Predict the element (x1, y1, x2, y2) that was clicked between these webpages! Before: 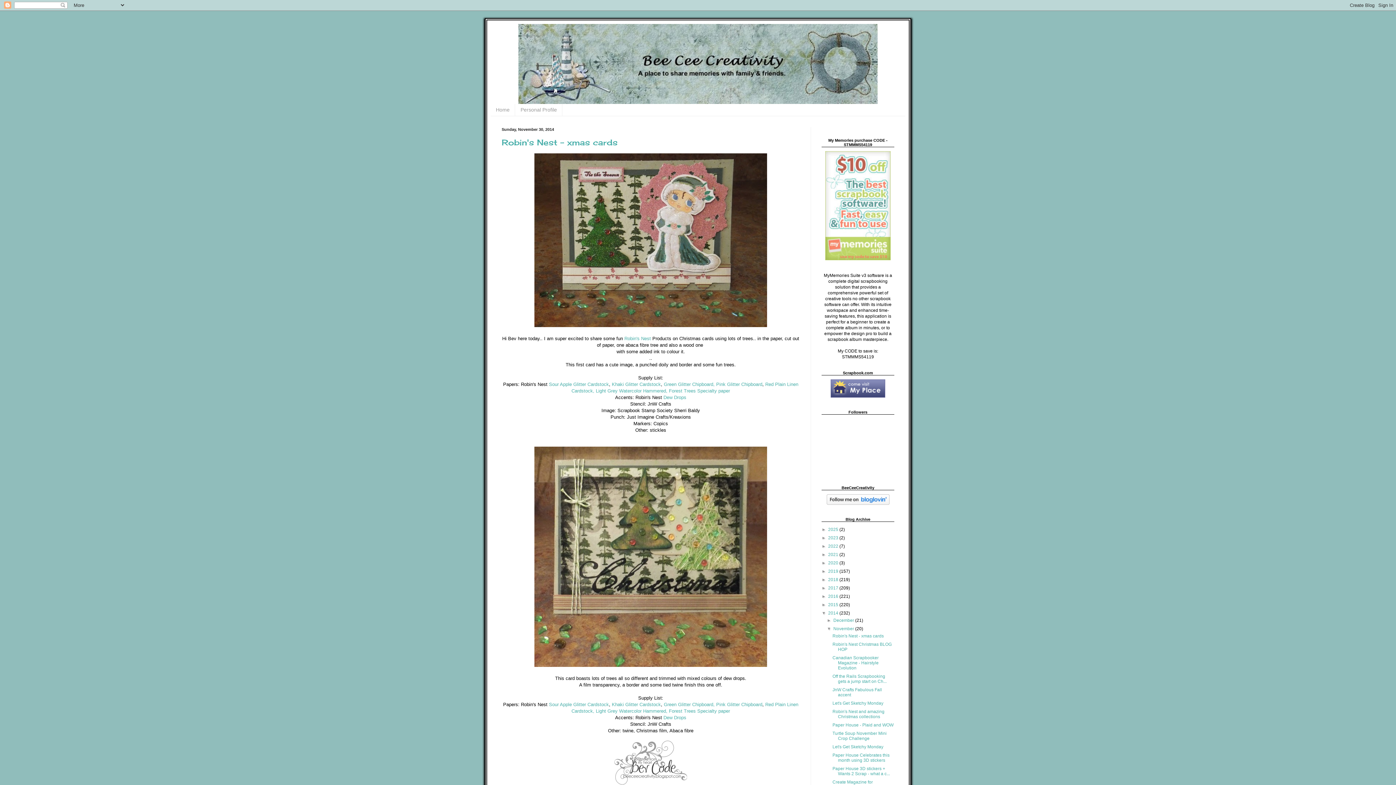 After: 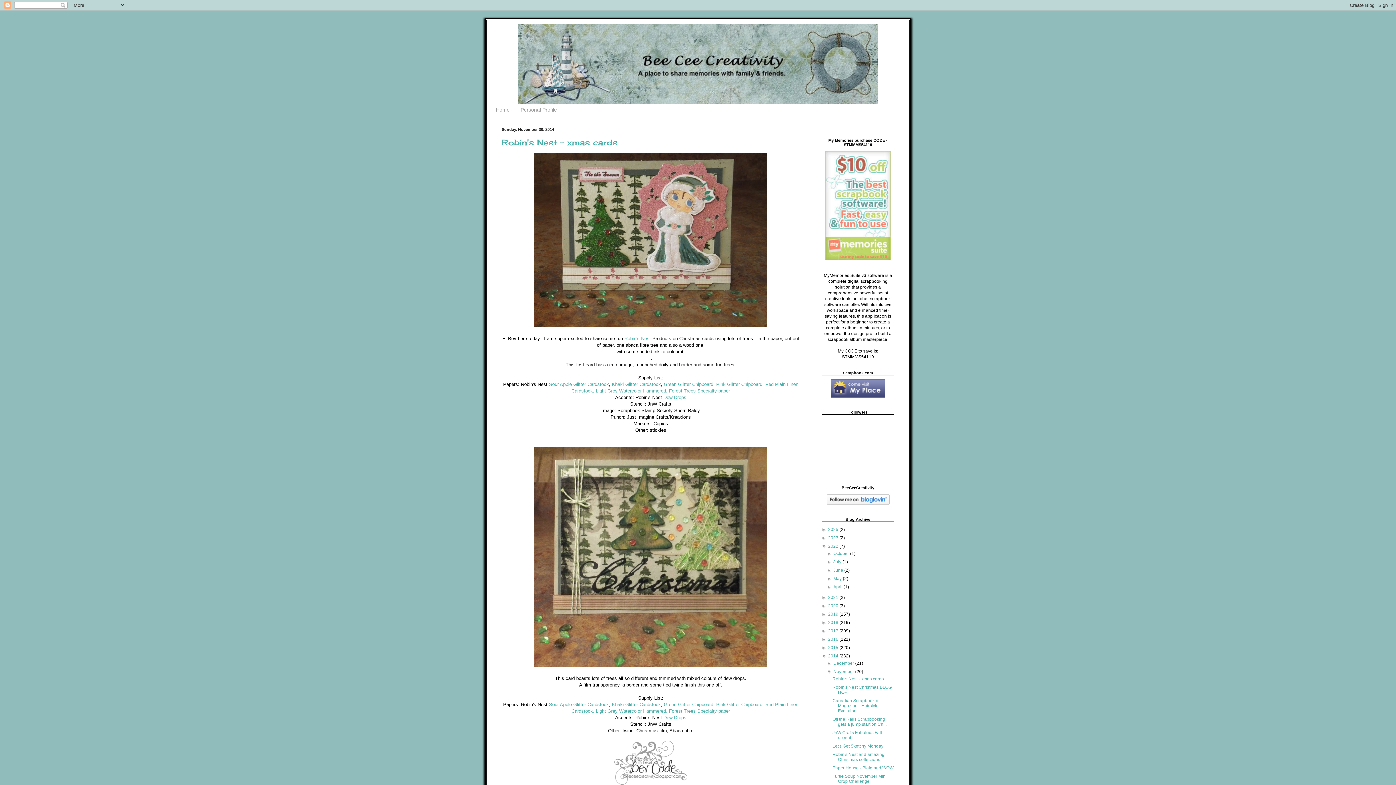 Action: label: ►   bbox: (821, 543, 828, 549)